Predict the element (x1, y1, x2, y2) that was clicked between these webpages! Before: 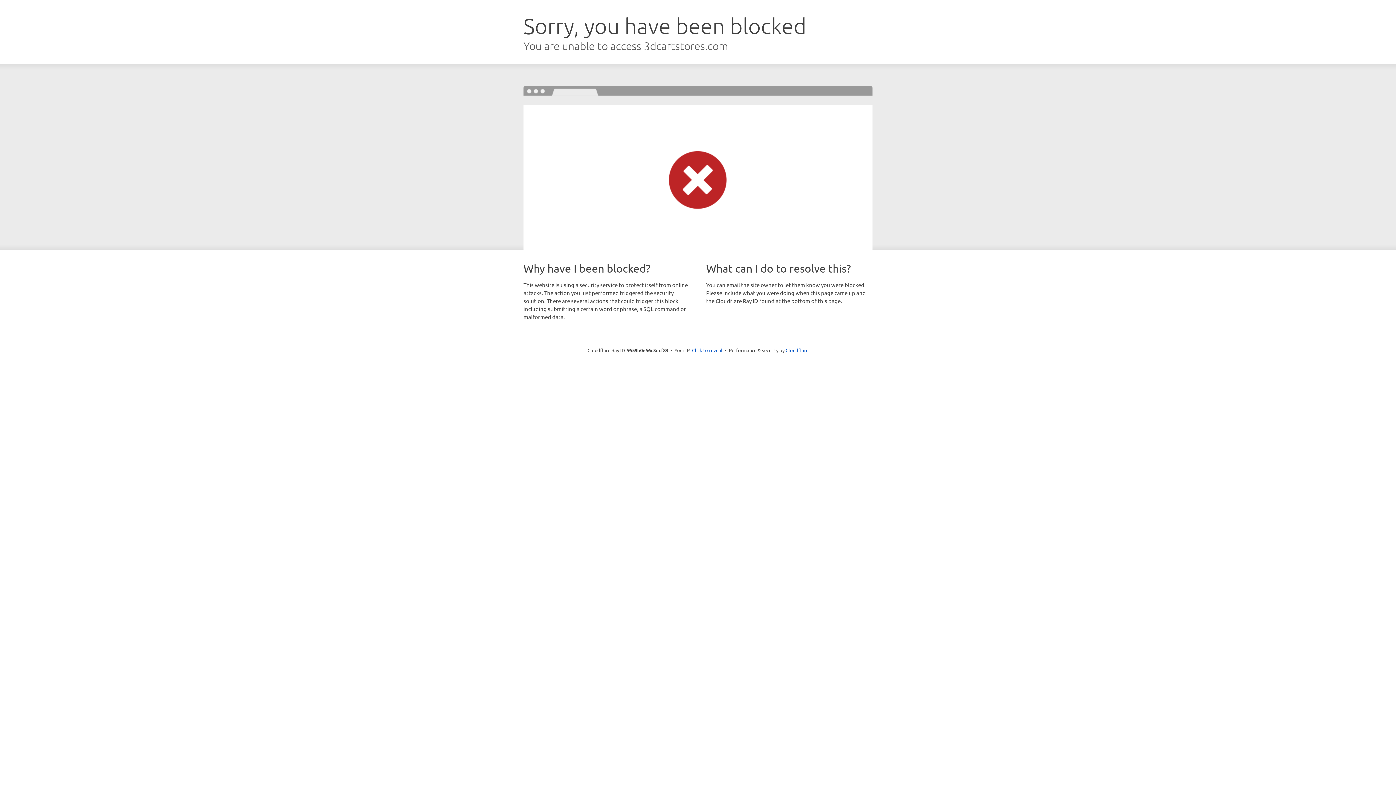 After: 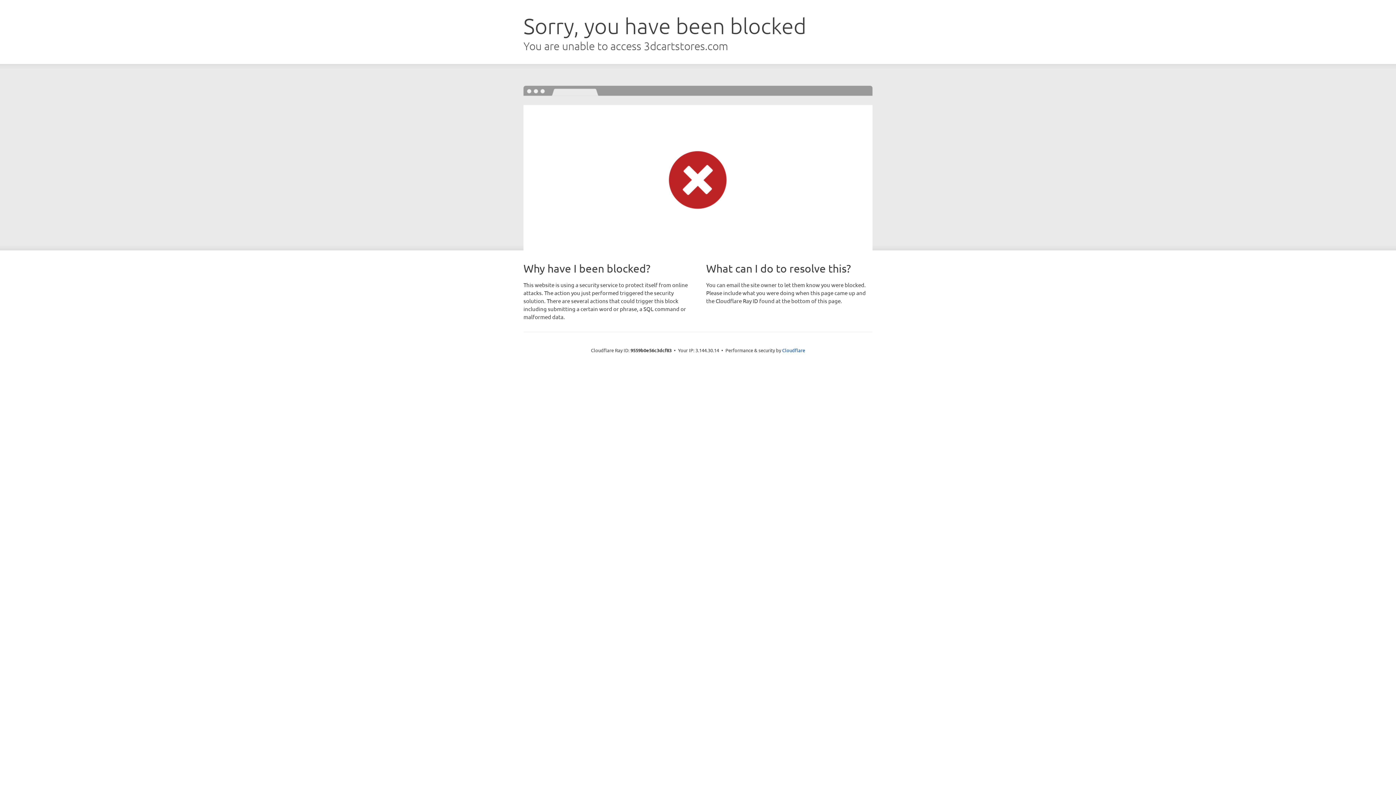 Action: label: Click to reveal bbox: (692, 346, 722, 353)